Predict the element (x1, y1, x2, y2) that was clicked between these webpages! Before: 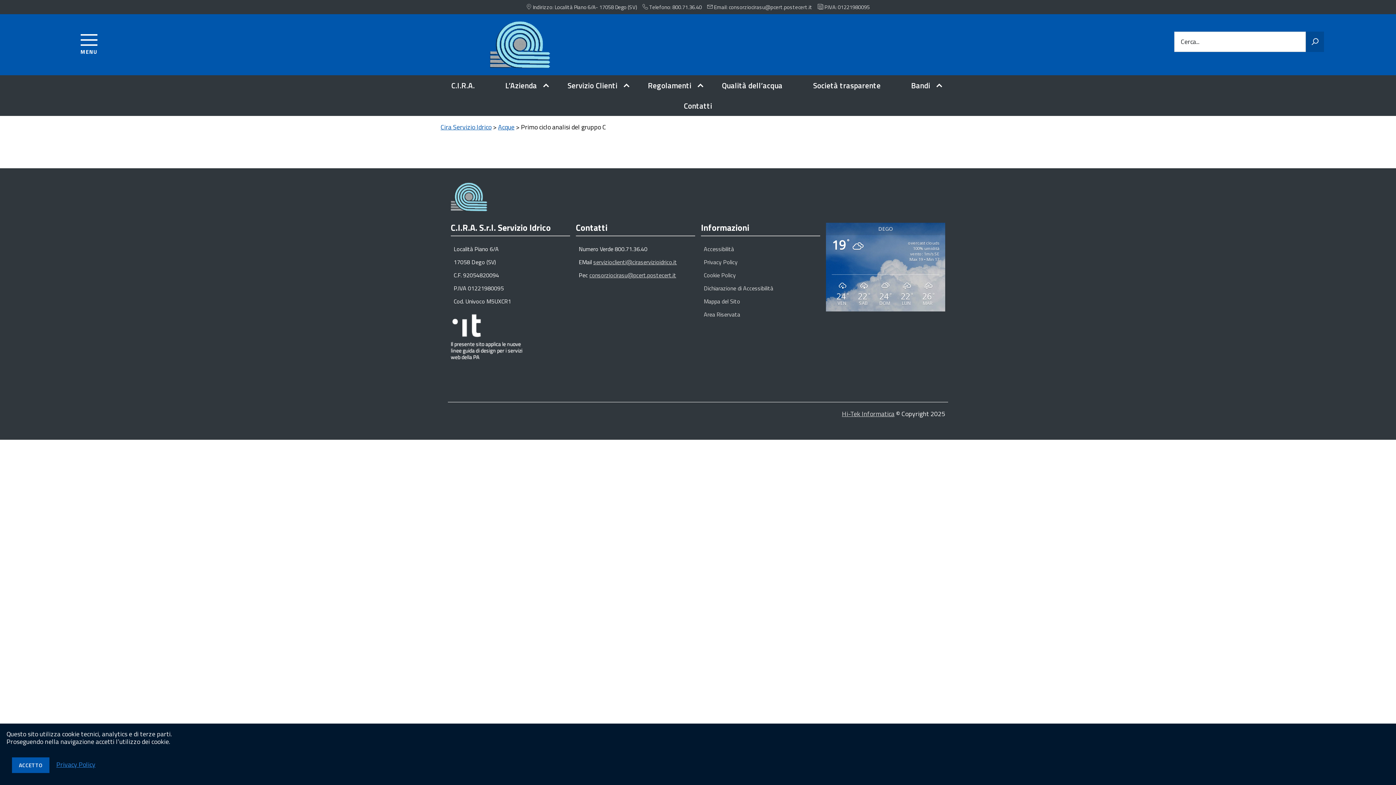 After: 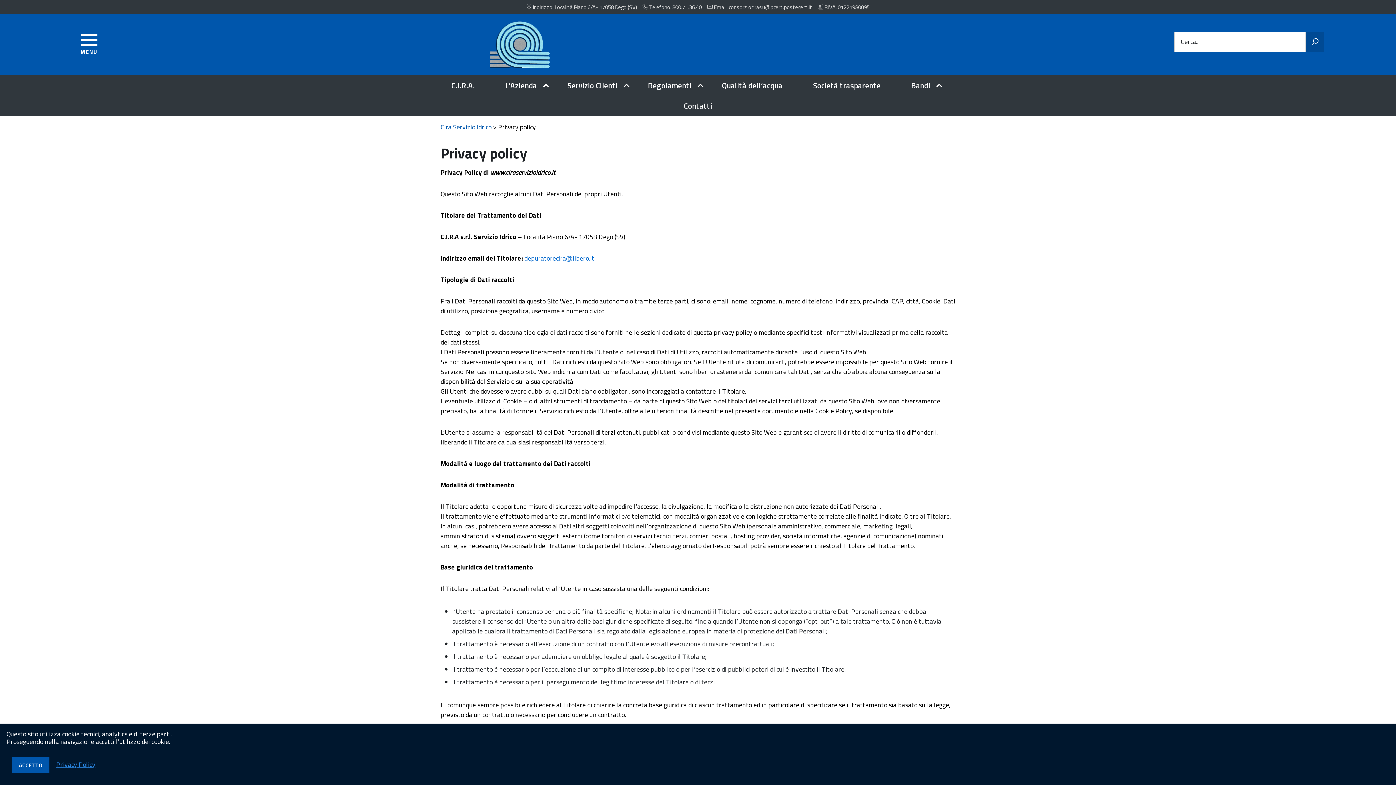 Action: bbox: (704, 257, 737, 266) label: Privacy Policy